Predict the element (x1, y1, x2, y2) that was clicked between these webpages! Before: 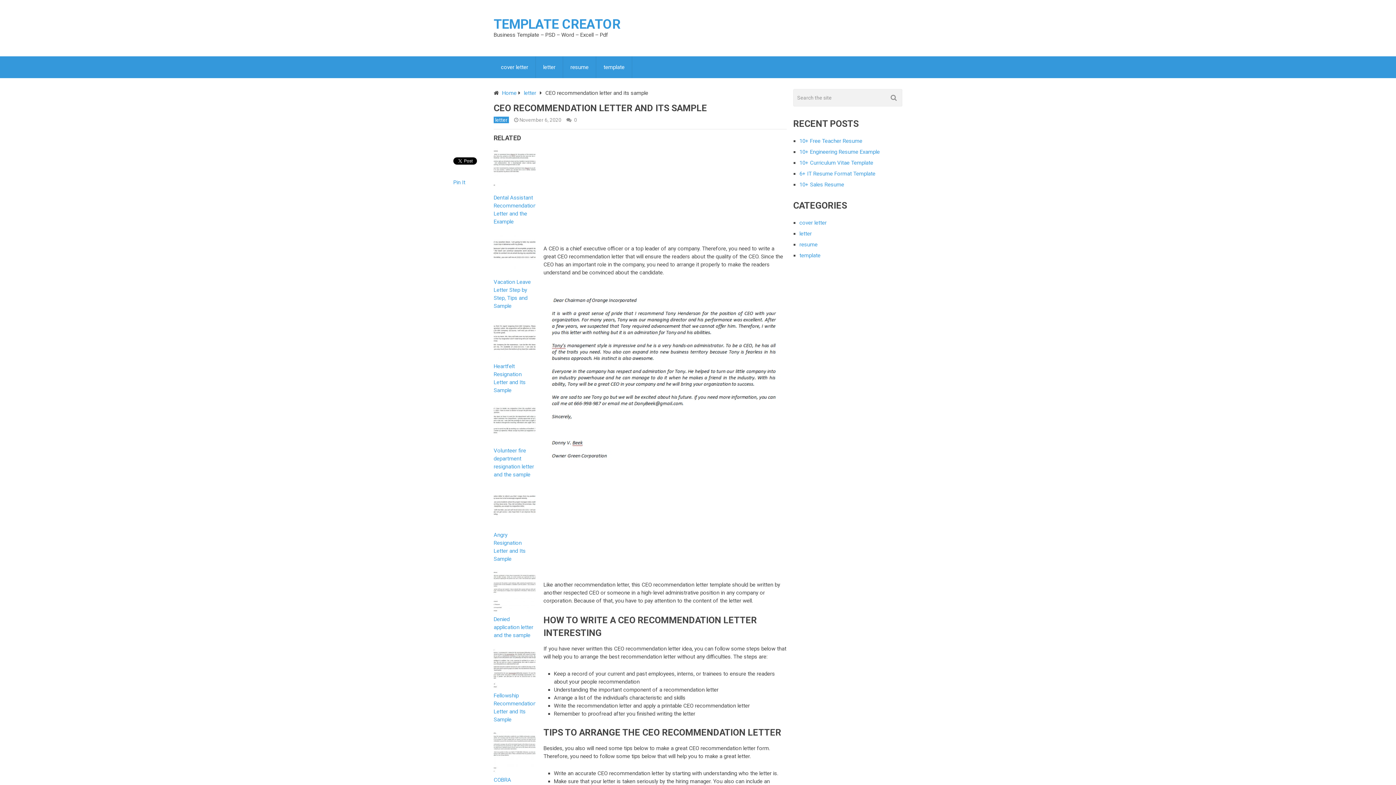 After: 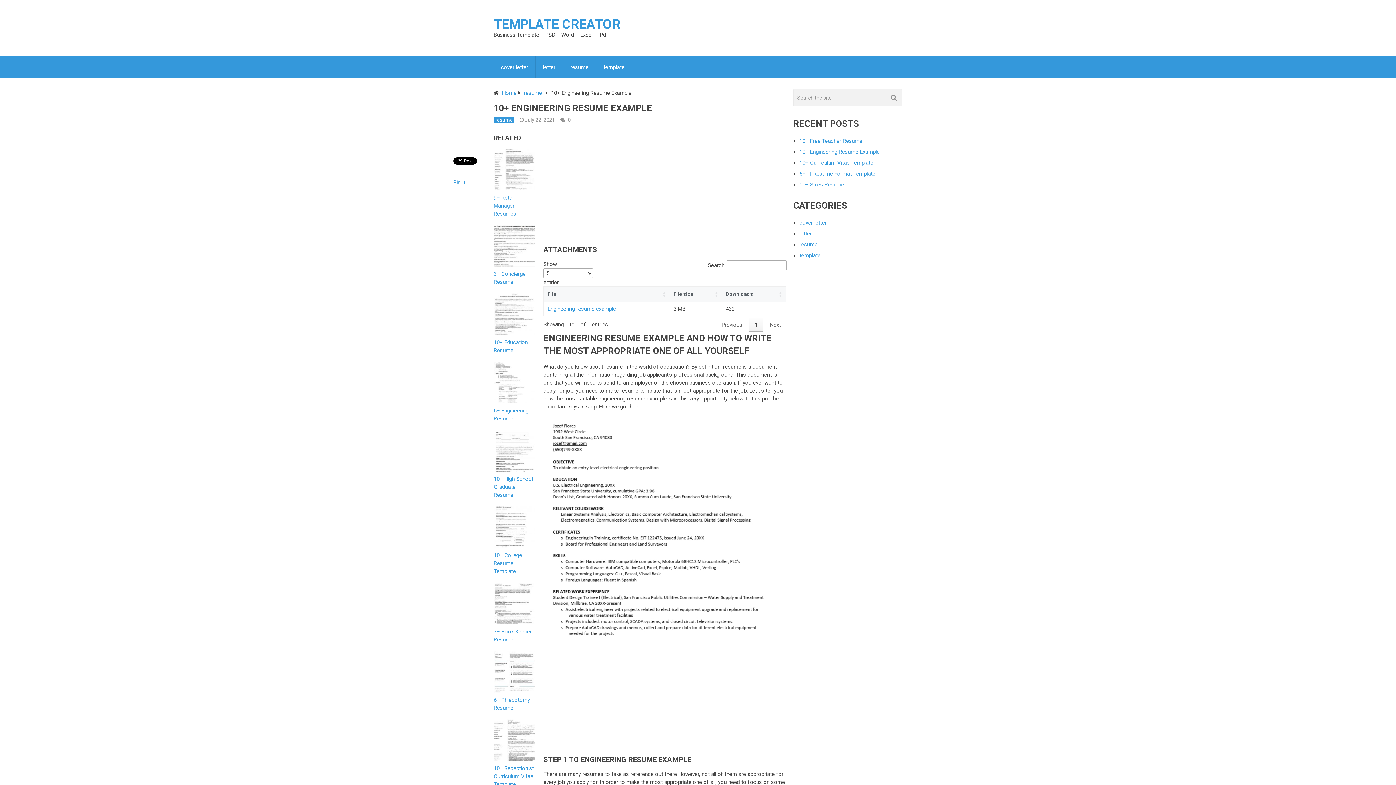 Action: label: 10+ Engineering Resume Example bbox: (799, 148, 880, 155)